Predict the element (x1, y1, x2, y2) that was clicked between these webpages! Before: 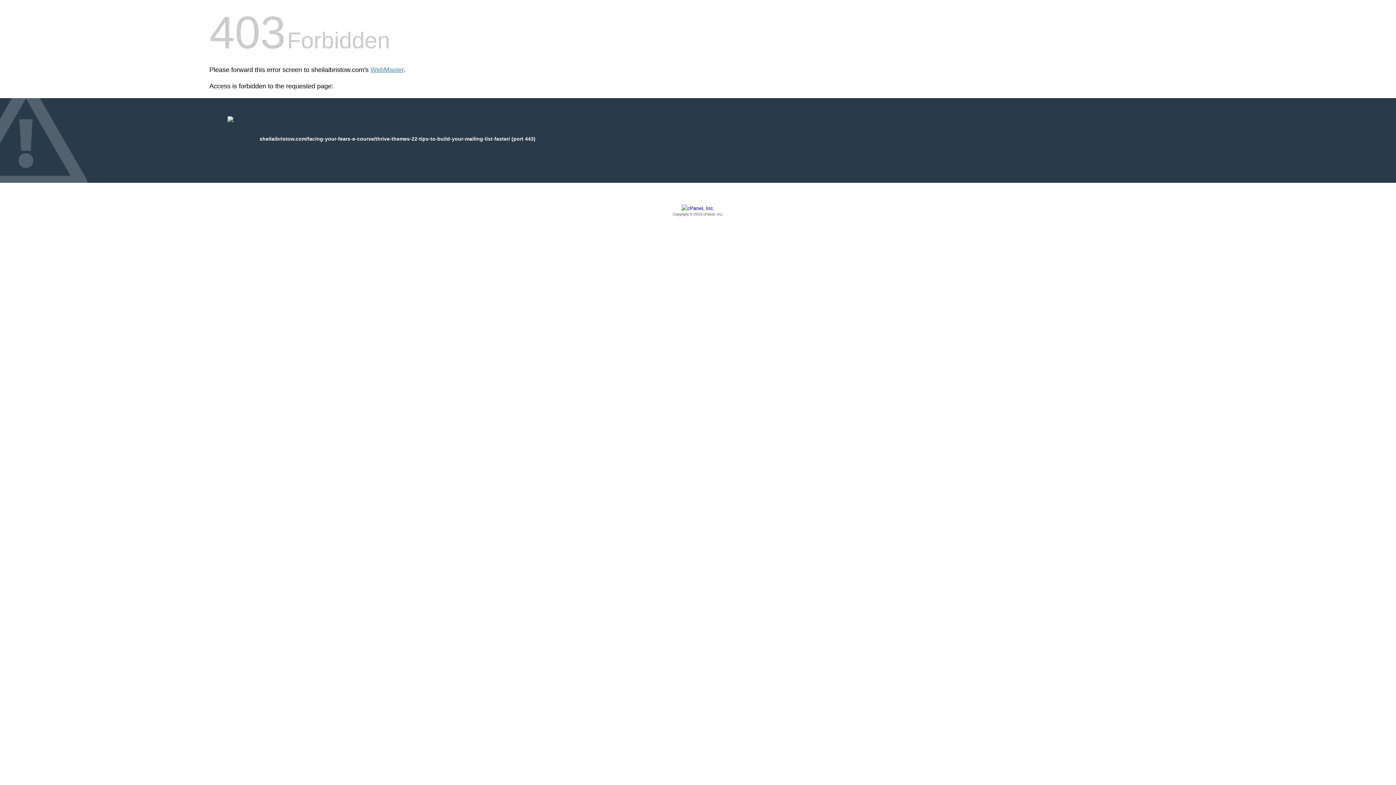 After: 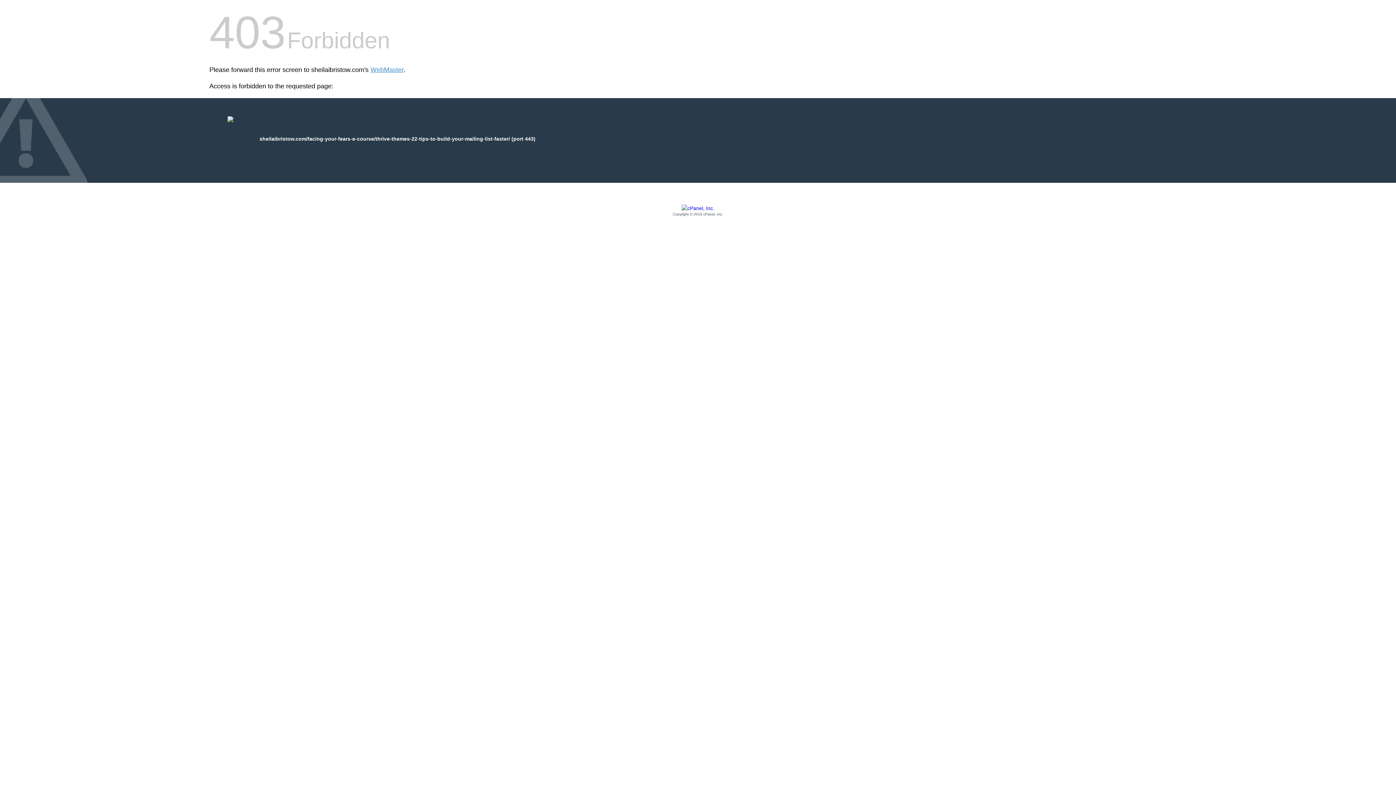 Action: bbox: (209, 205, 1186, 217) label: Copyright © 2016 cPanel, Inc.